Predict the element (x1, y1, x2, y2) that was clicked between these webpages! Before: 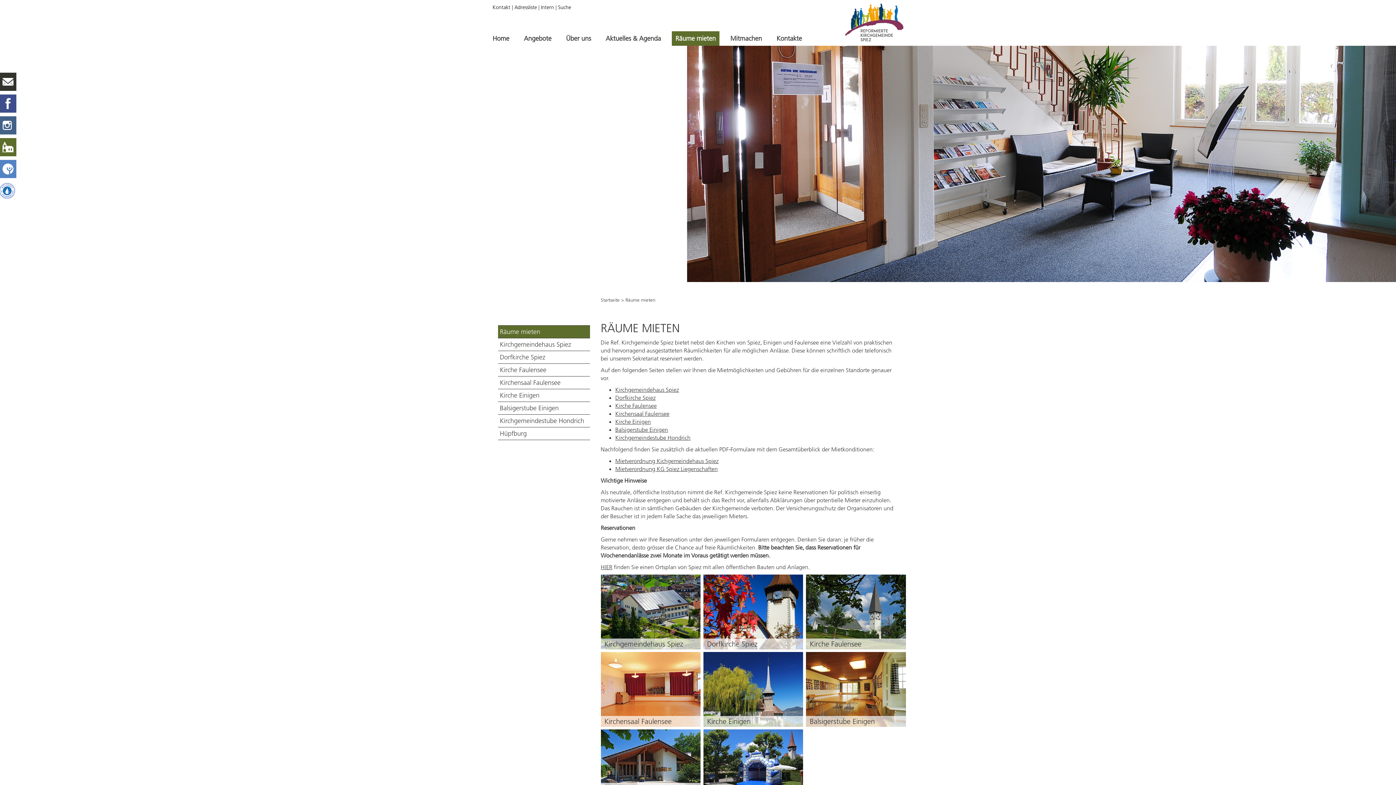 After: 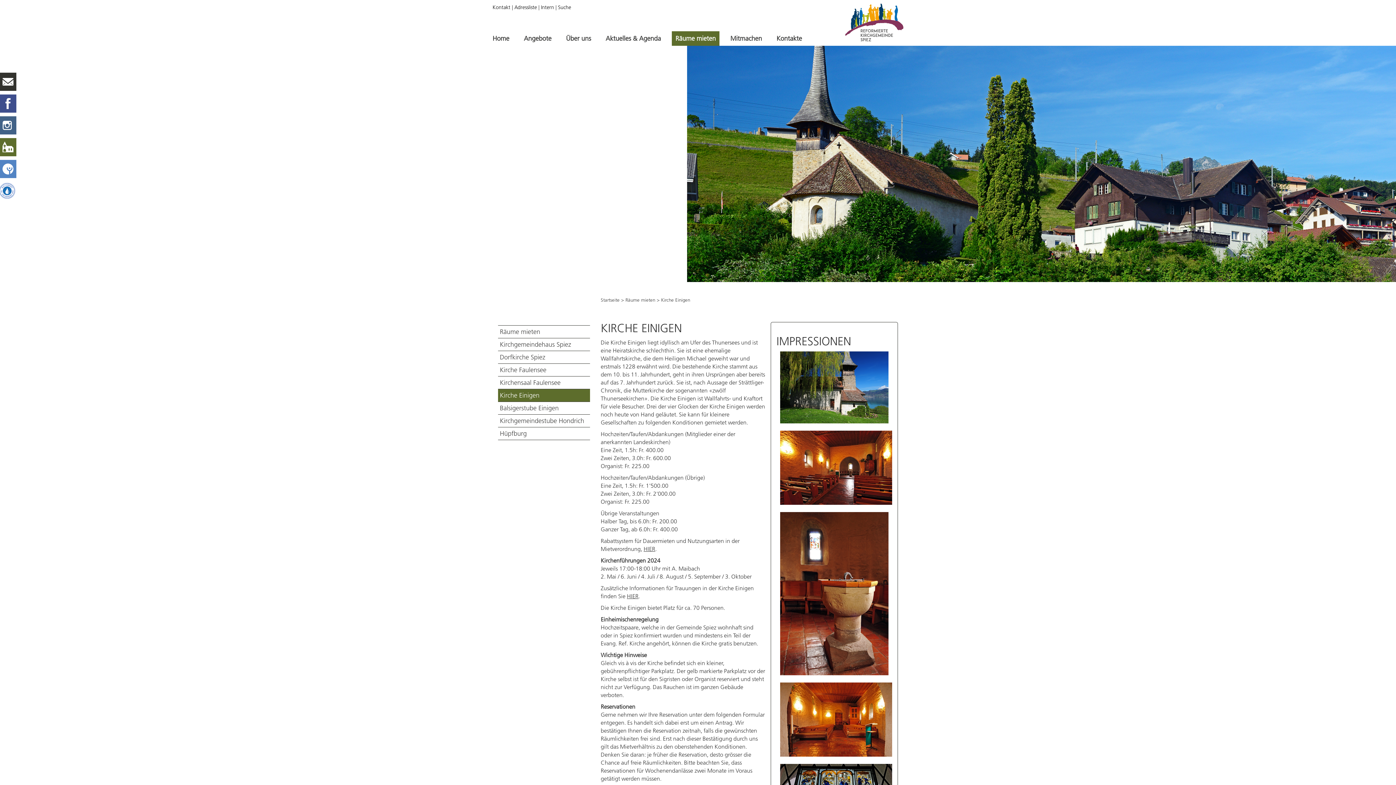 Action: bbox: (615, 418, 651, 425) label: Kirche Einigen